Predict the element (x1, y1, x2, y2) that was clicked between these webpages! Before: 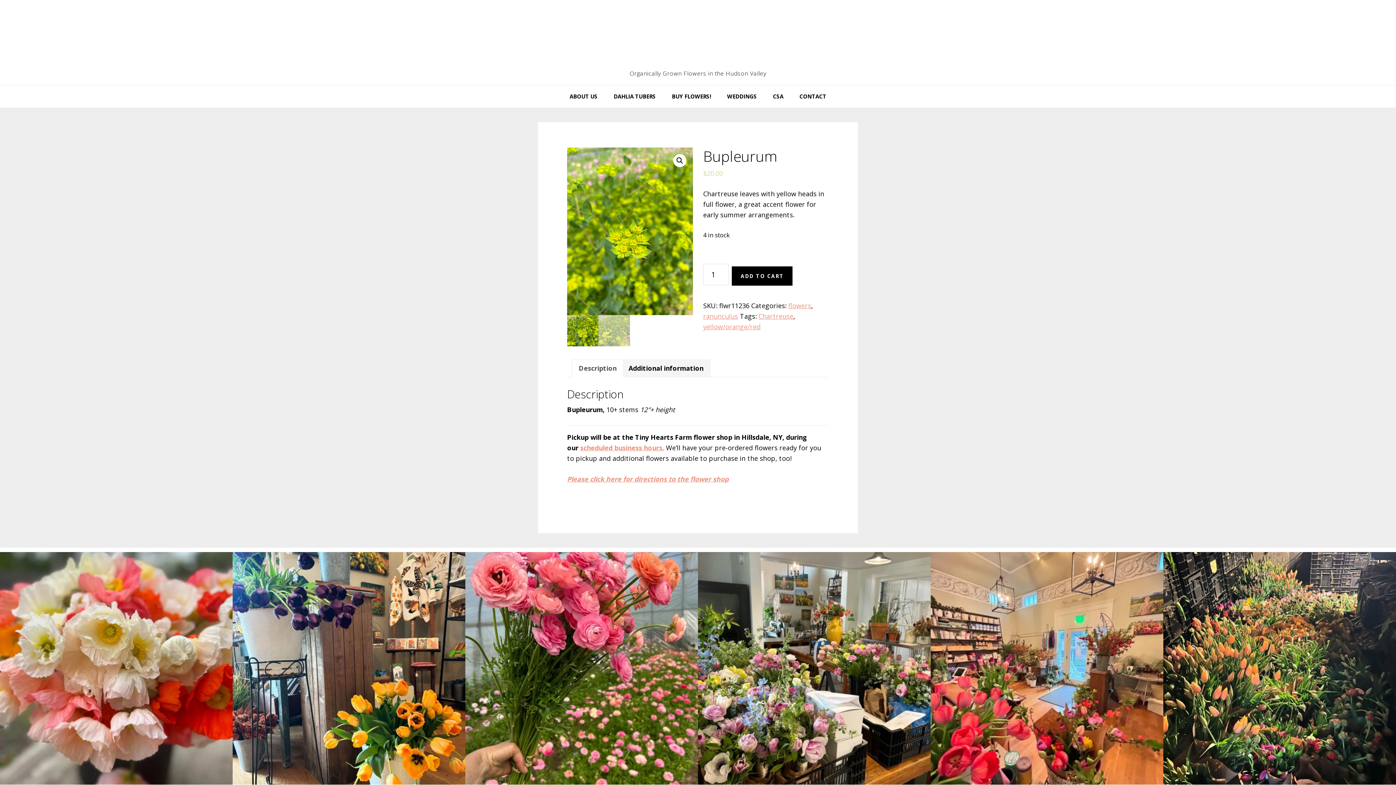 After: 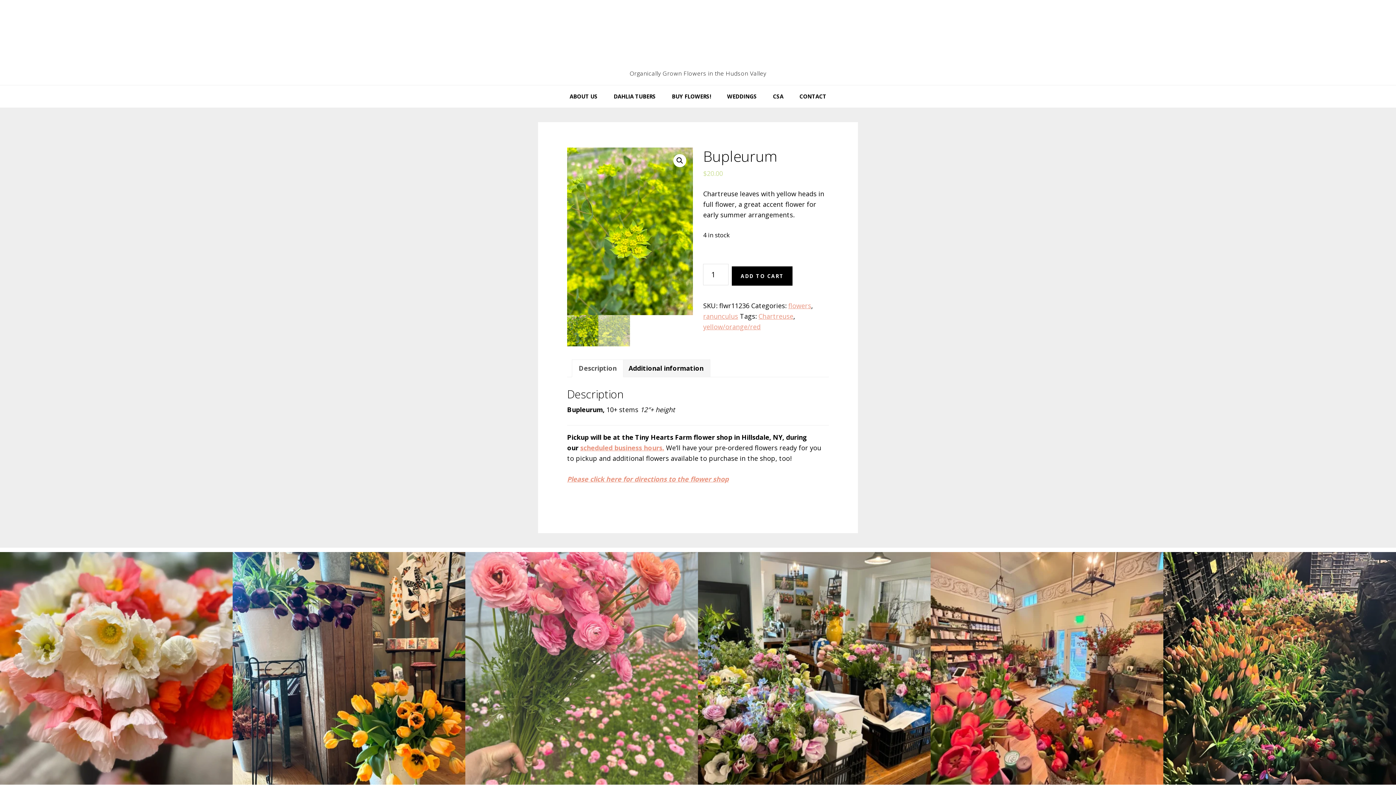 Action: label: They’re late, but they’re good  bbox: (465, 552, 698, 785)